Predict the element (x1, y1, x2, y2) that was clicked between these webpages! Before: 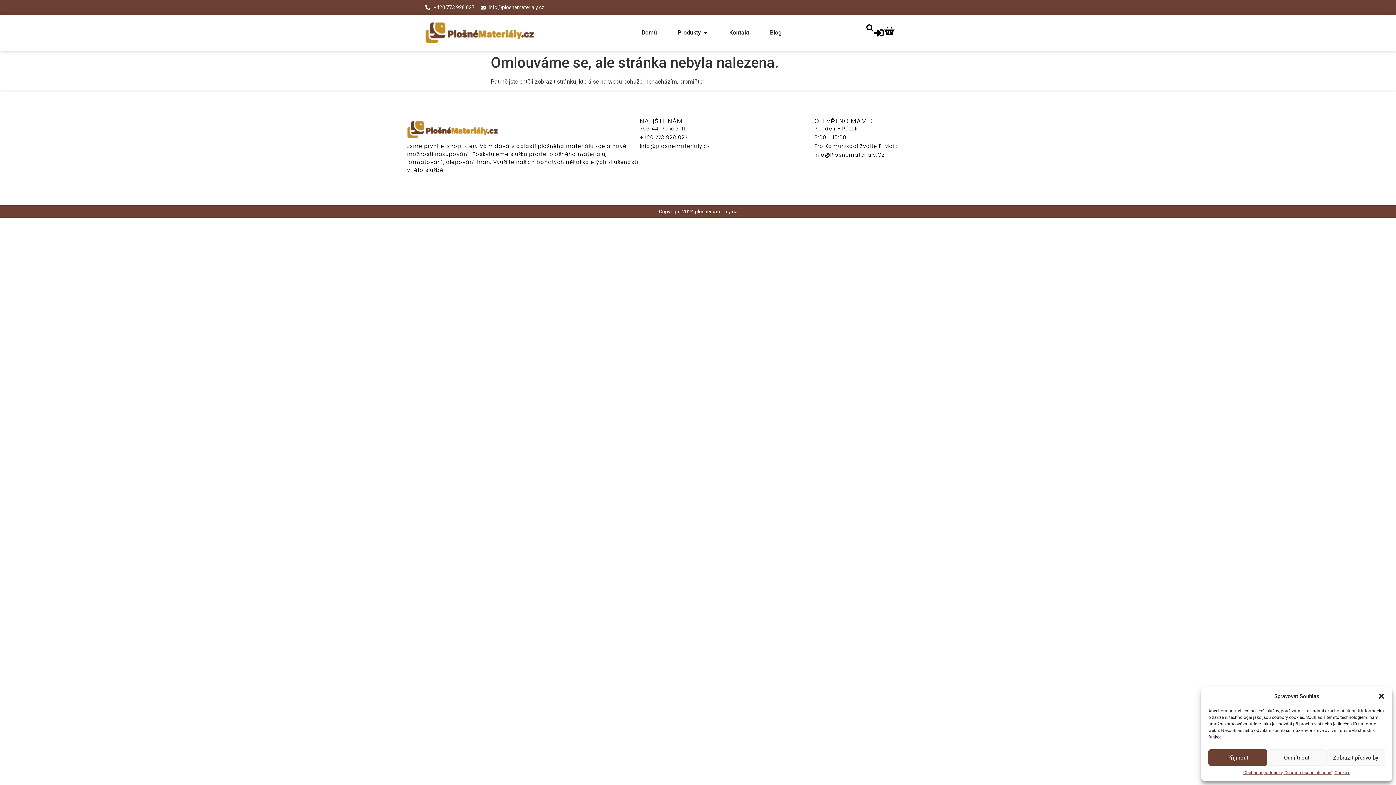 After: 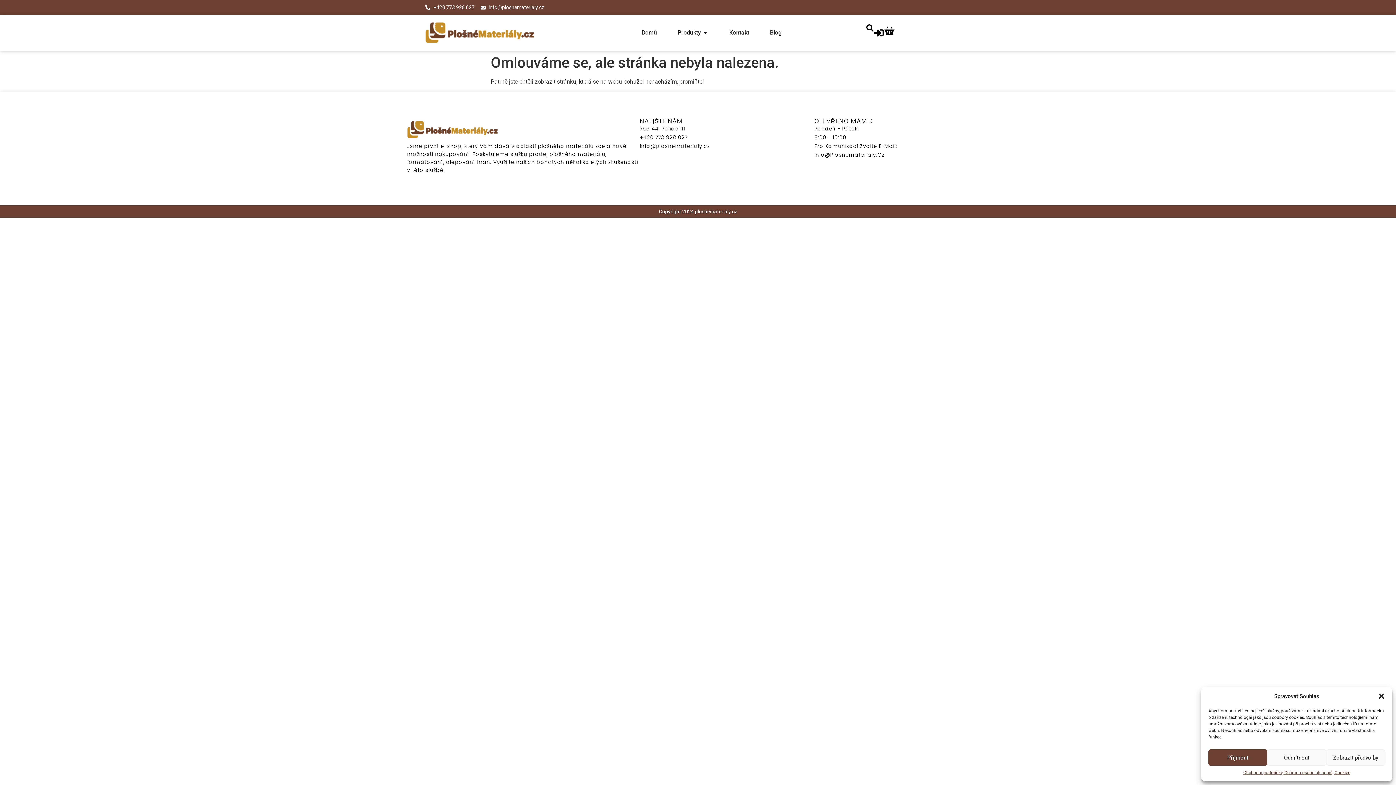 Action: label: info@plosnematerialy.cz bbox: (480, 3, 544, 11)